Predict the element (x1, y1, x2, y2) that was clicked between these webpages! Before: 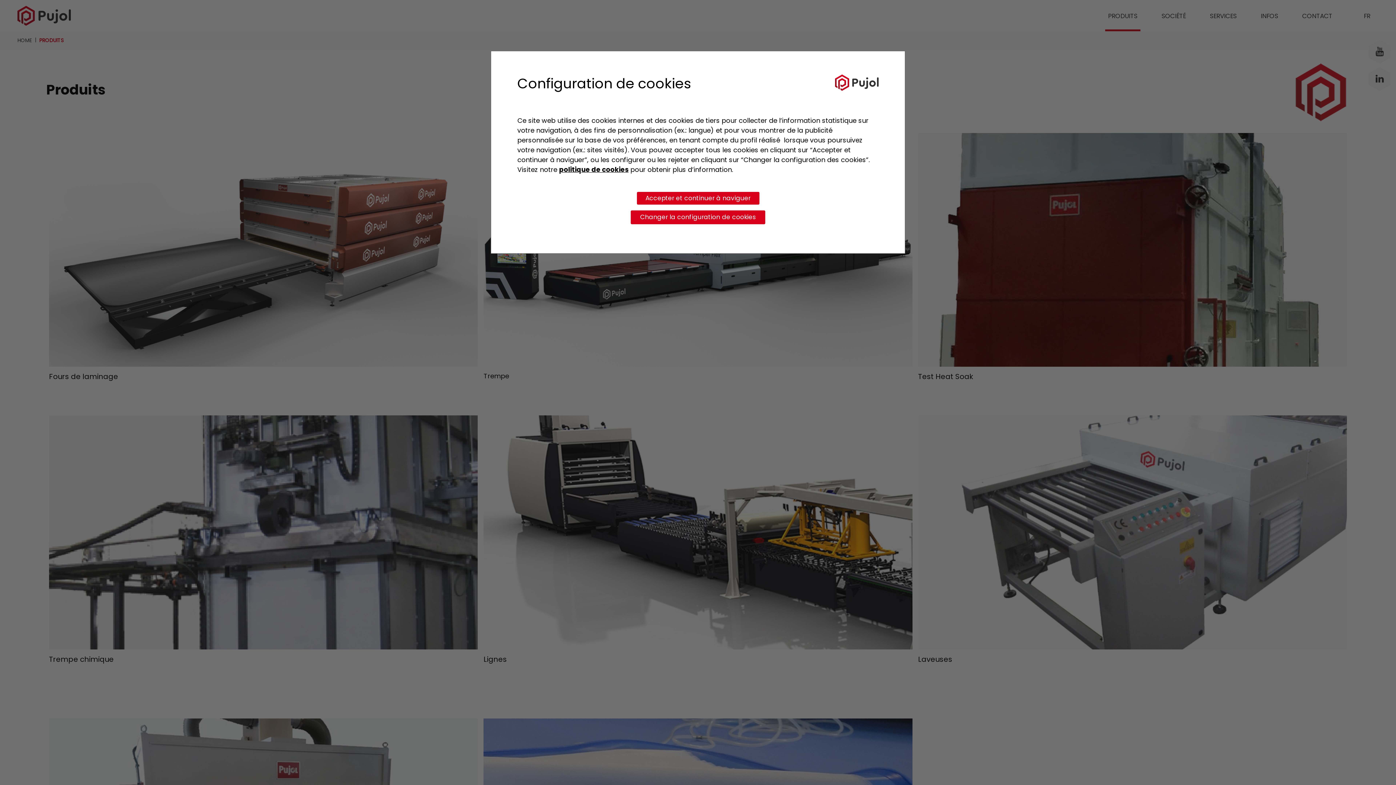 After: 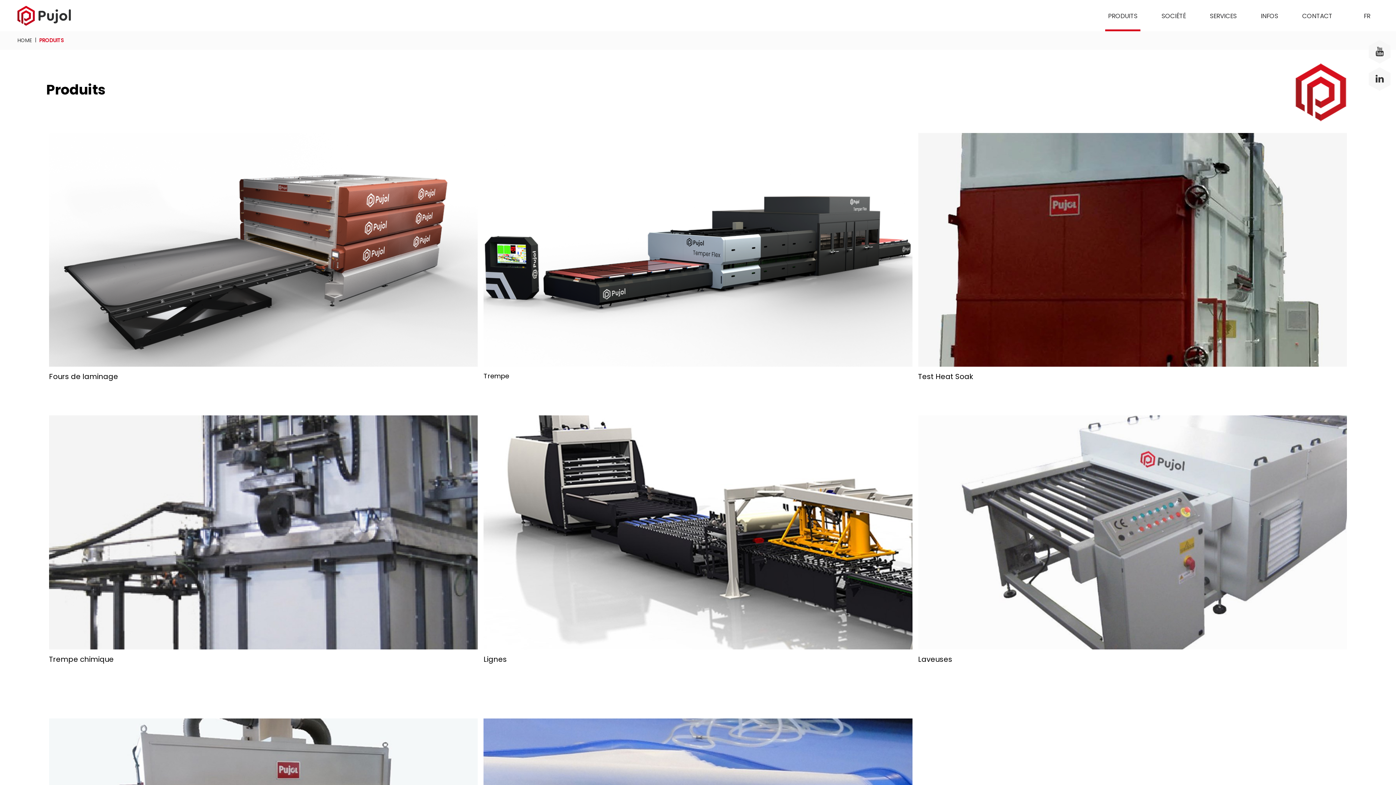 Action: label: Accepter et continuer à naviguer bbox: (636, 192, 759, 204)